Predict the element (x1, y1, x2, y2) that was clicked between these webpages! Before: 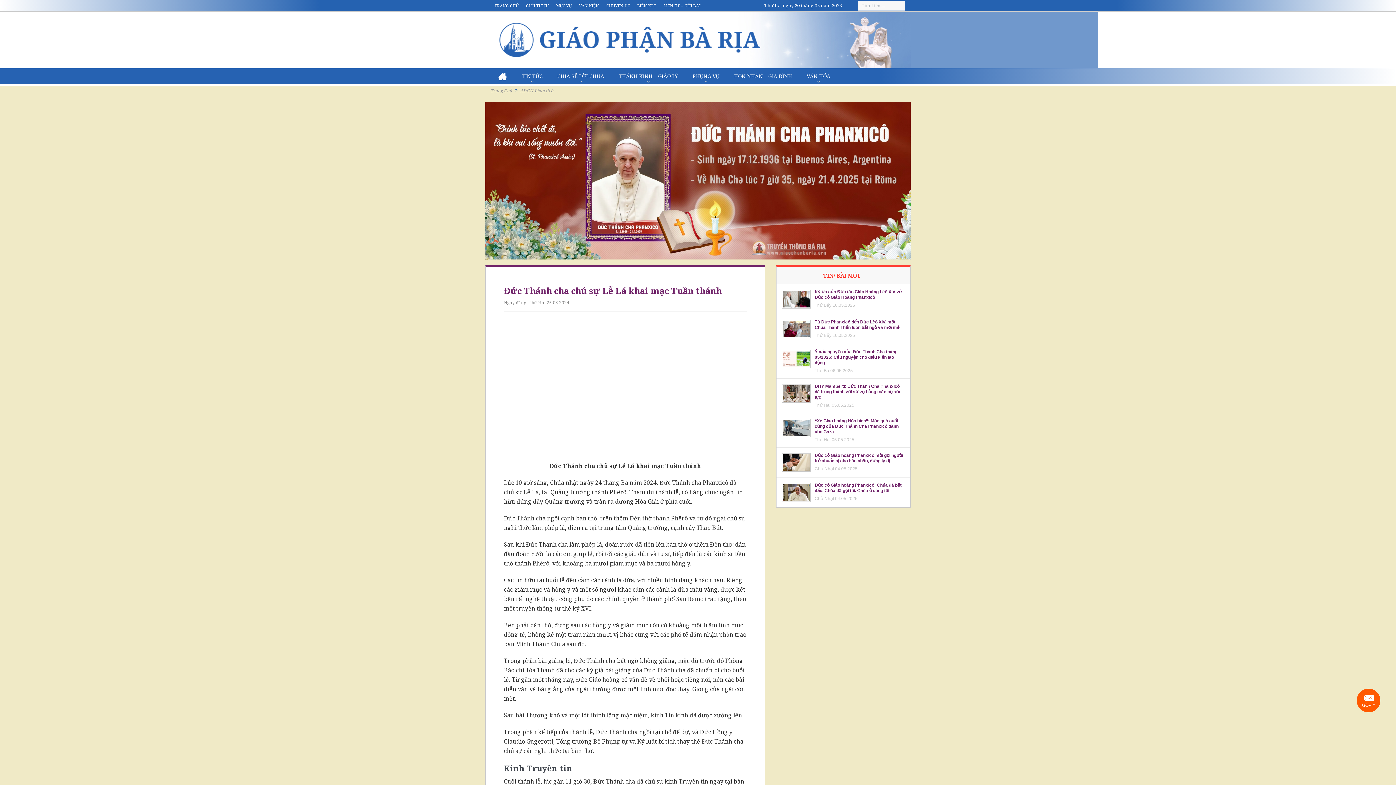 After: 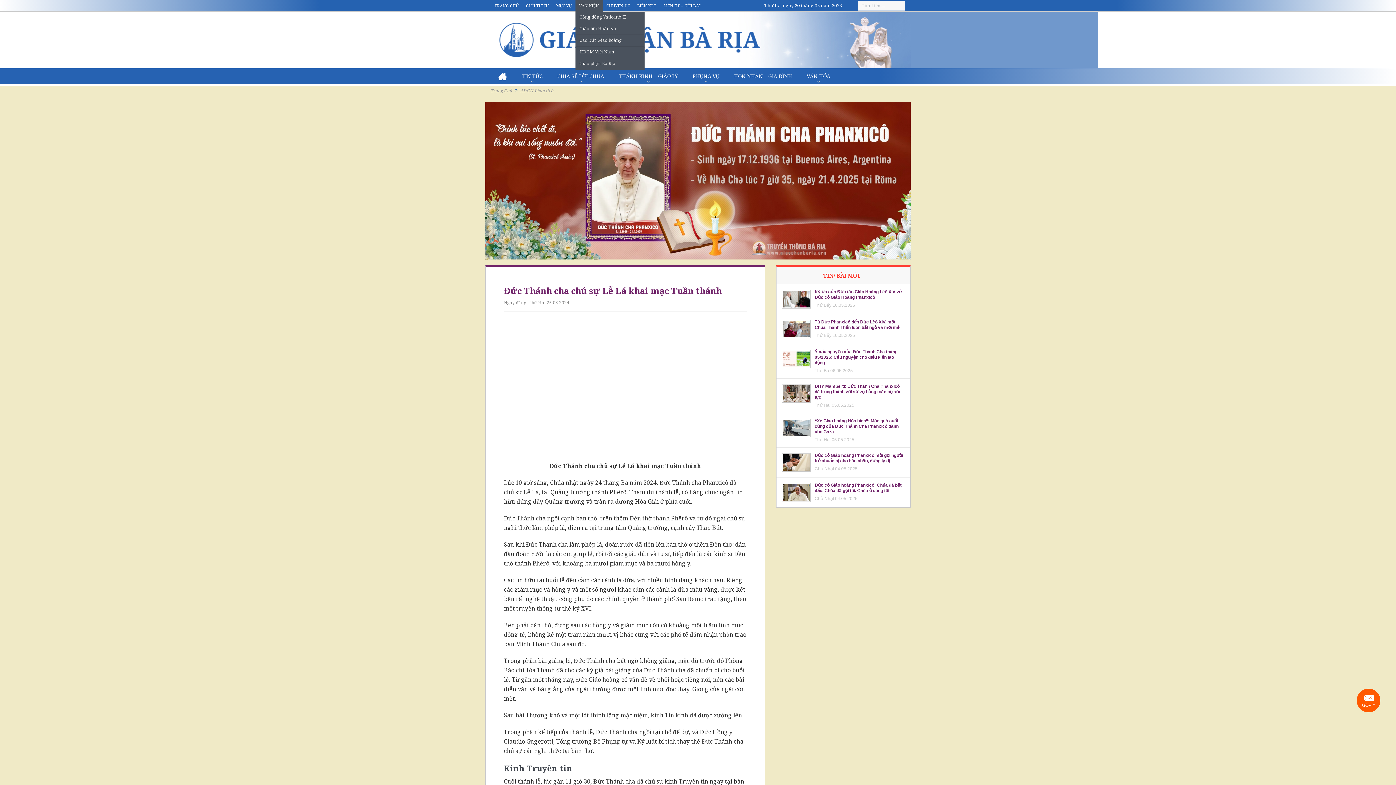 Action: label: VĂN KIỆN bbox: (575, 0, 602, 11)